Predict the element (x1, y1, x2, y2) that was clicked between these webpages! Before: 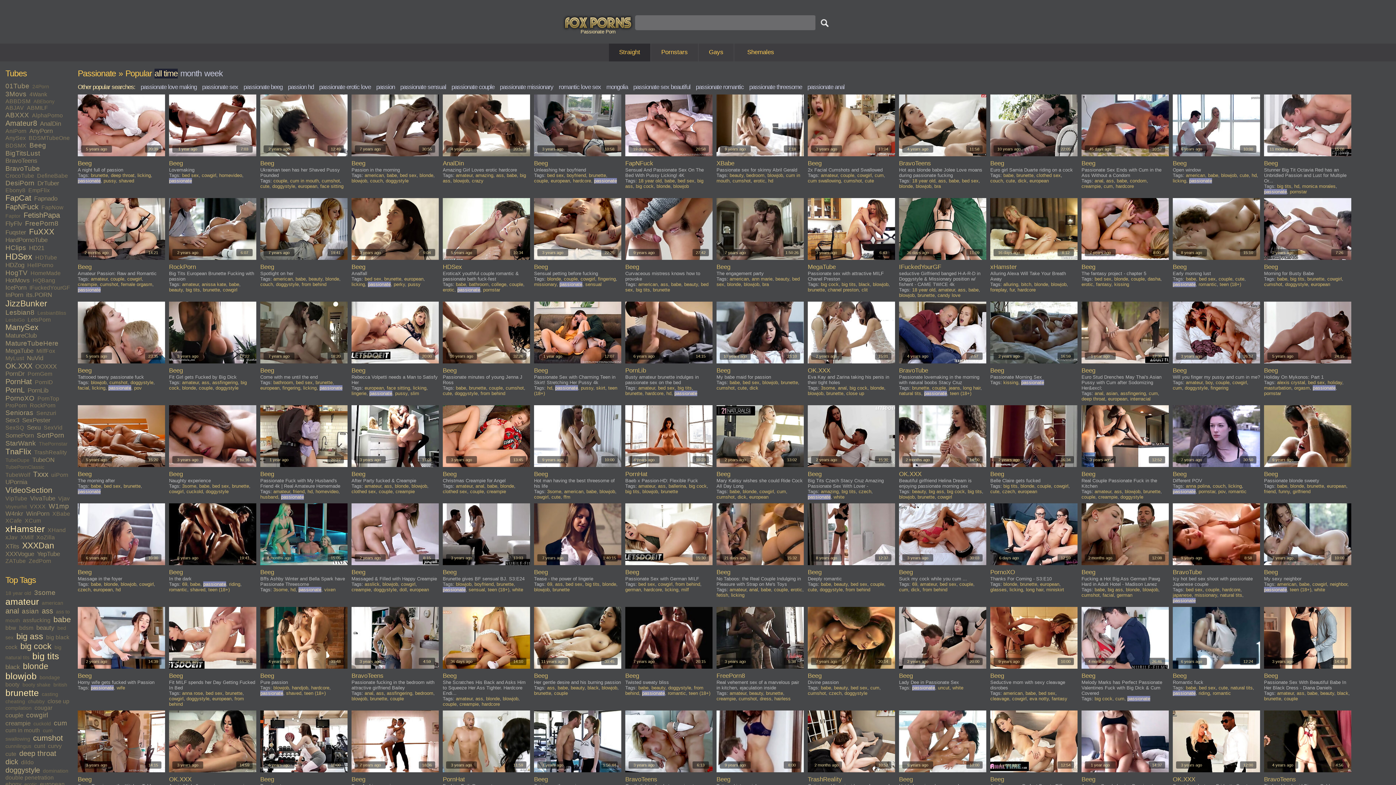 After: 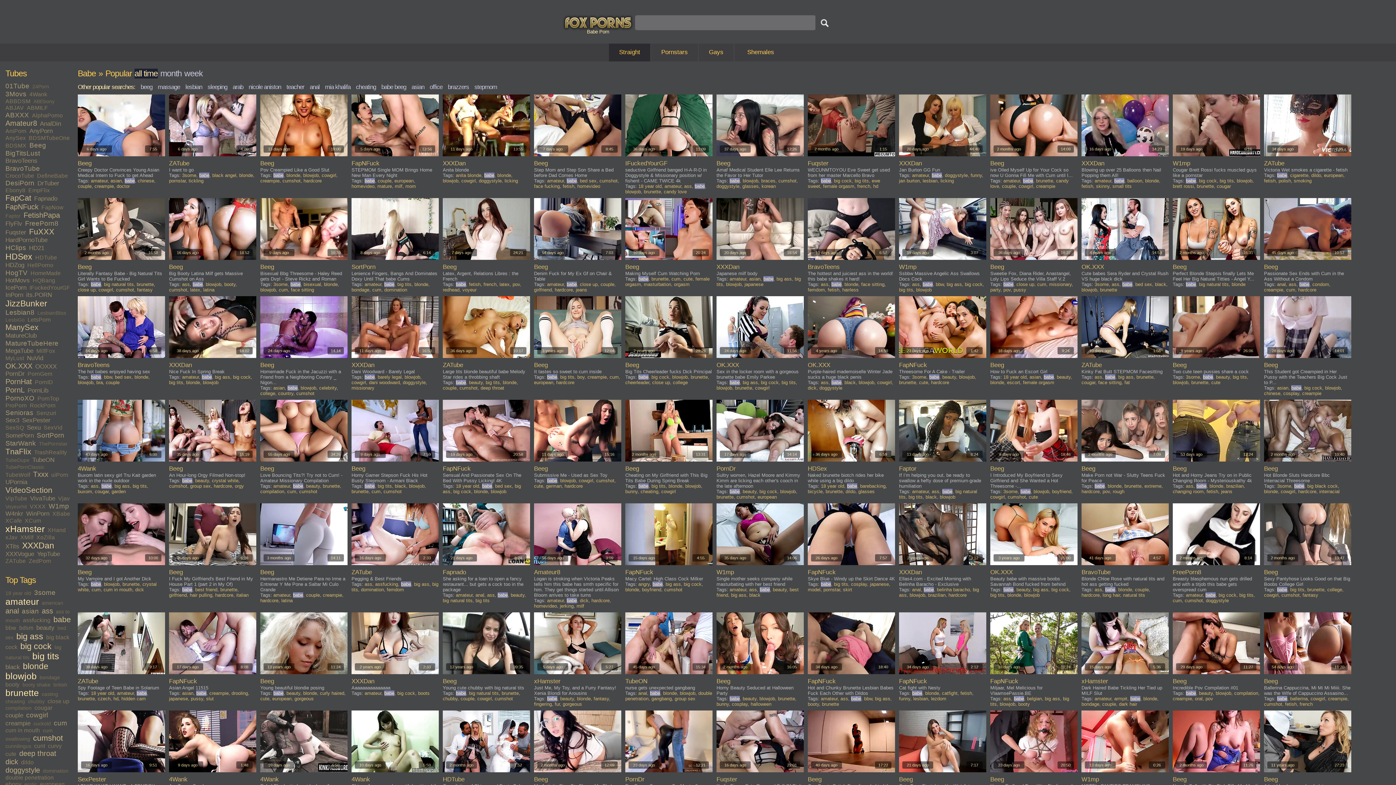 Action: bbox: (821, 581, 831, 587) label: babe